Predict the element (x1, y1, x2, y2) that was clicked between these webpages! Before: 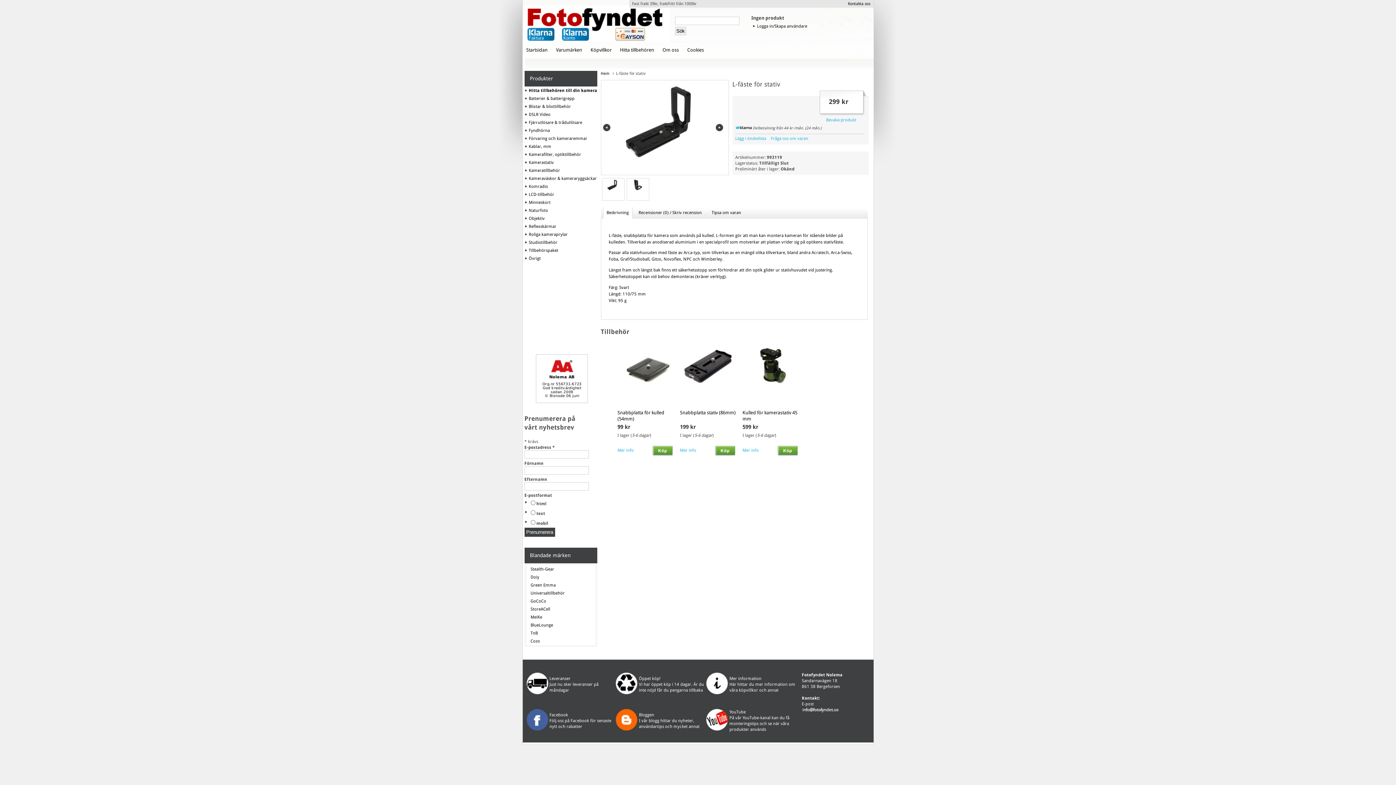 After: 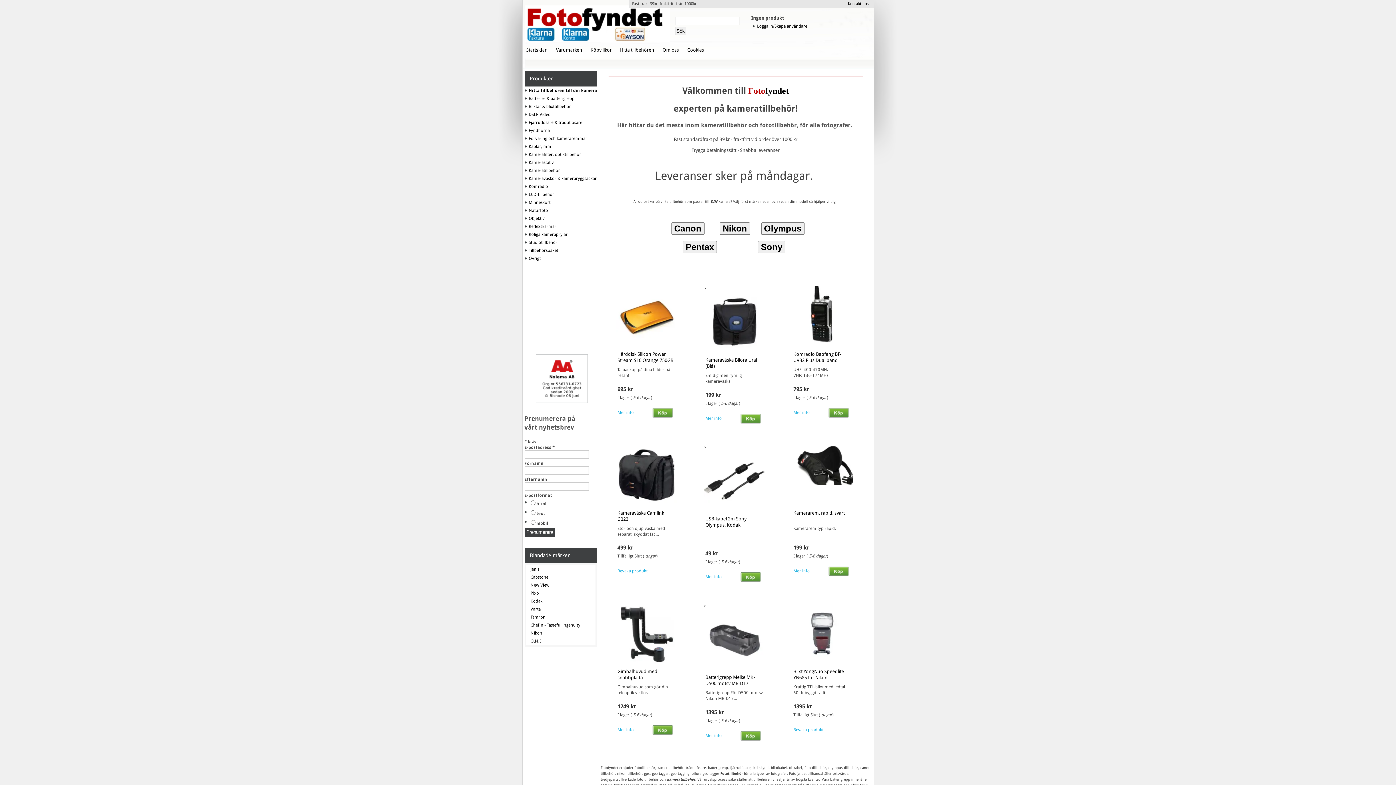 Action: label: Hem bbox: (600, 71, 609, 76)